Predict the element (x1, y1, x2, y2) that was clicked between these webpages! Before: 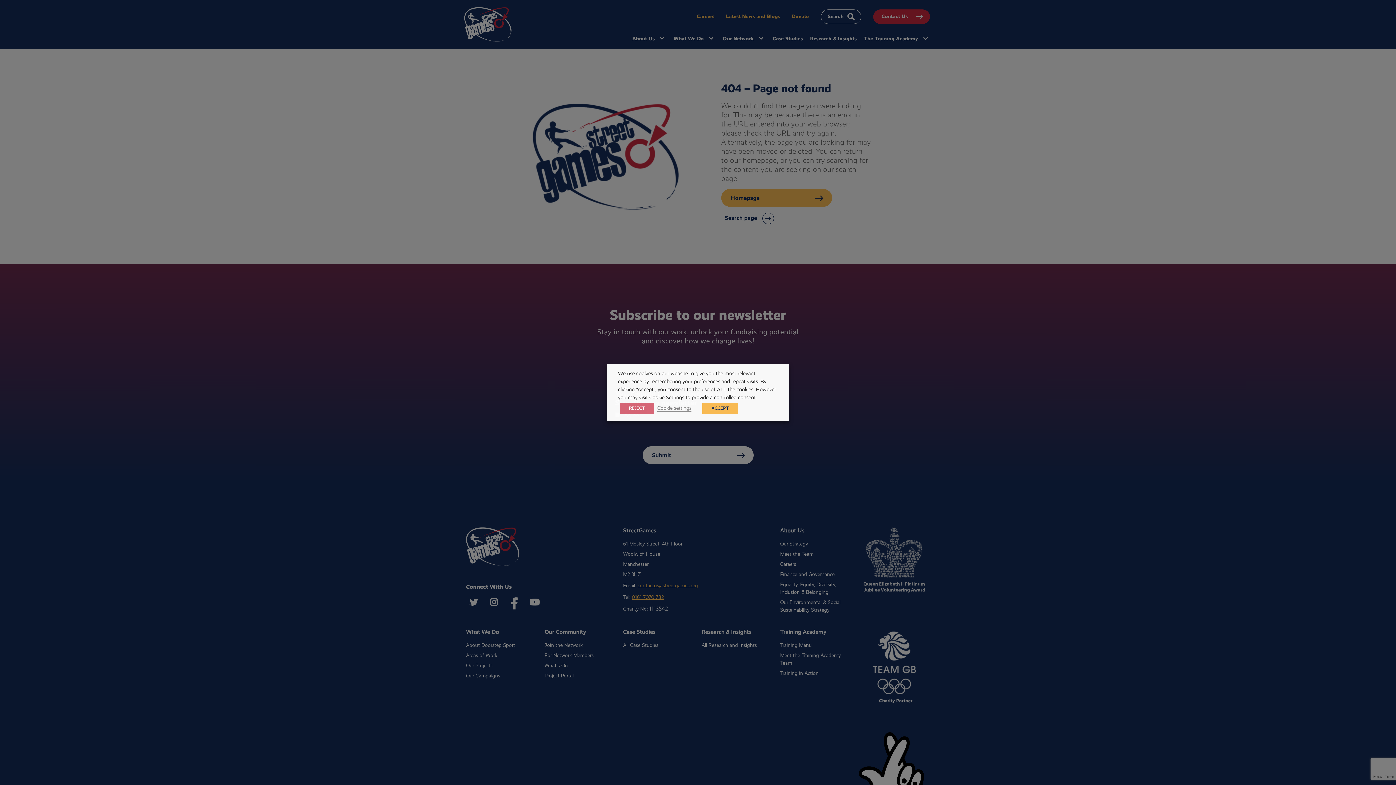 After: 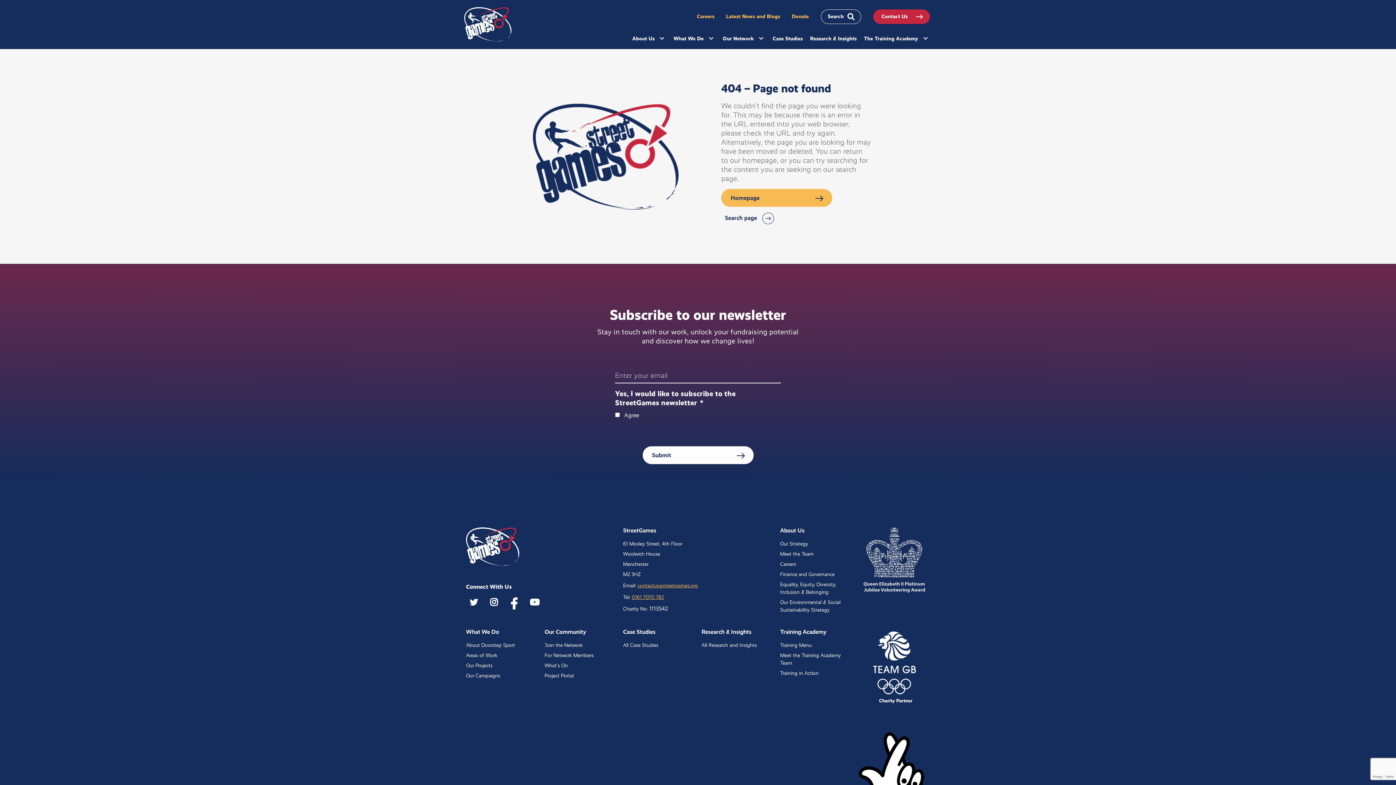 Action: label: ACCEPT bbox: (702, 403, 738, 414)